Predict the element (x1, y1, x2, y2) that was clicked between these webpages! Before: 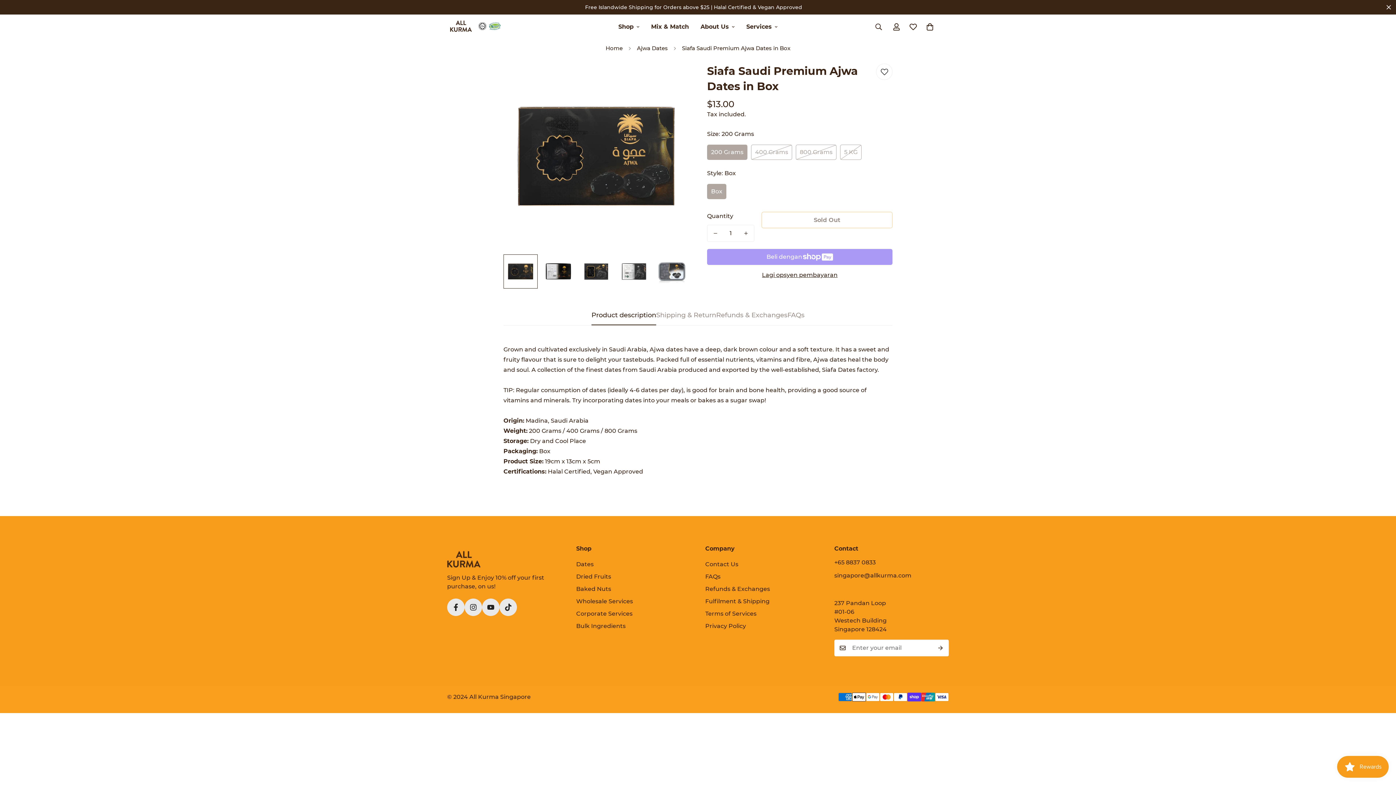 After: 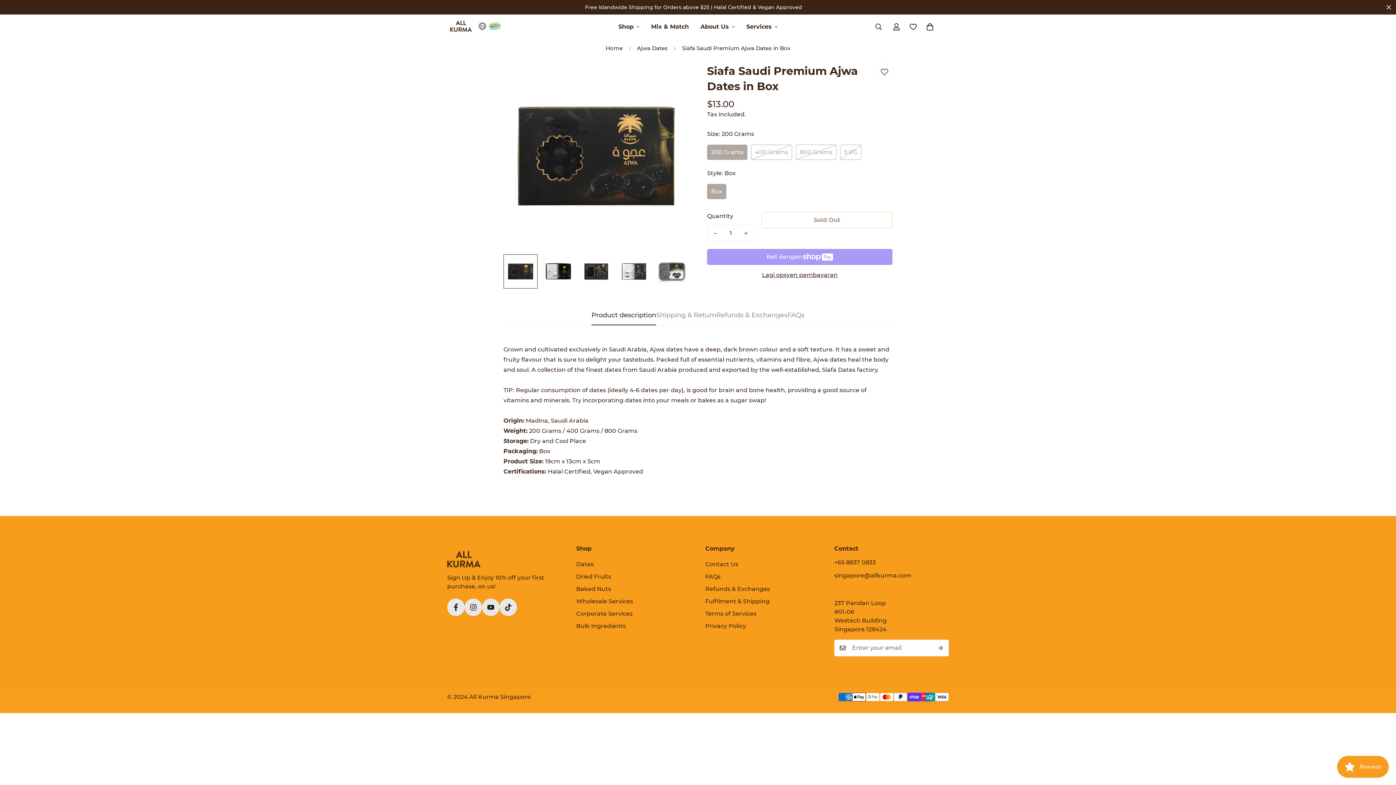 Action: label: +65 8837 0833 bbox: (834, 559, 876, 566)